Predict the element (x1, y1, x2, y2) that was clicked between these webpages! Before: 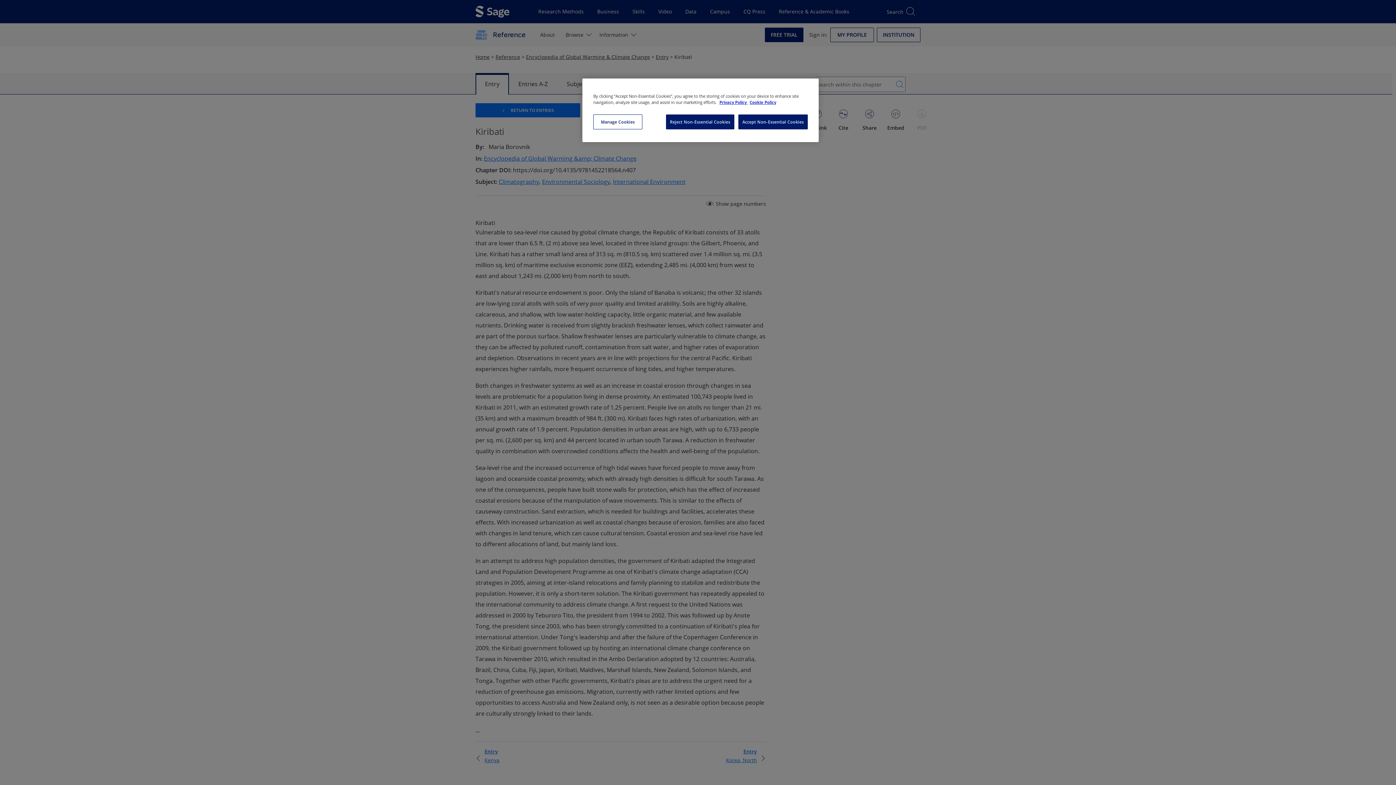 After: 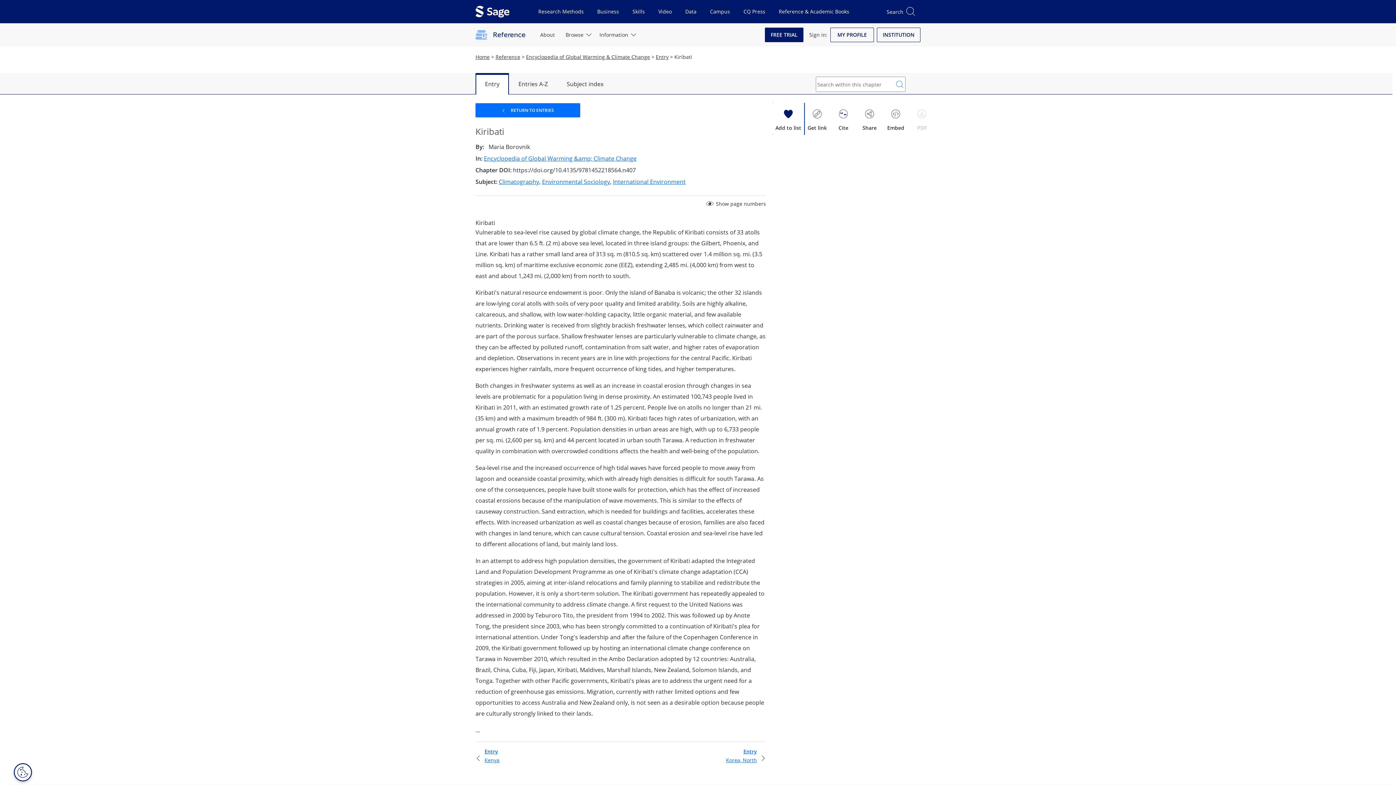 Action: bbox: (736, 114, 808, 129) label: Accept Non-Essential Cookies